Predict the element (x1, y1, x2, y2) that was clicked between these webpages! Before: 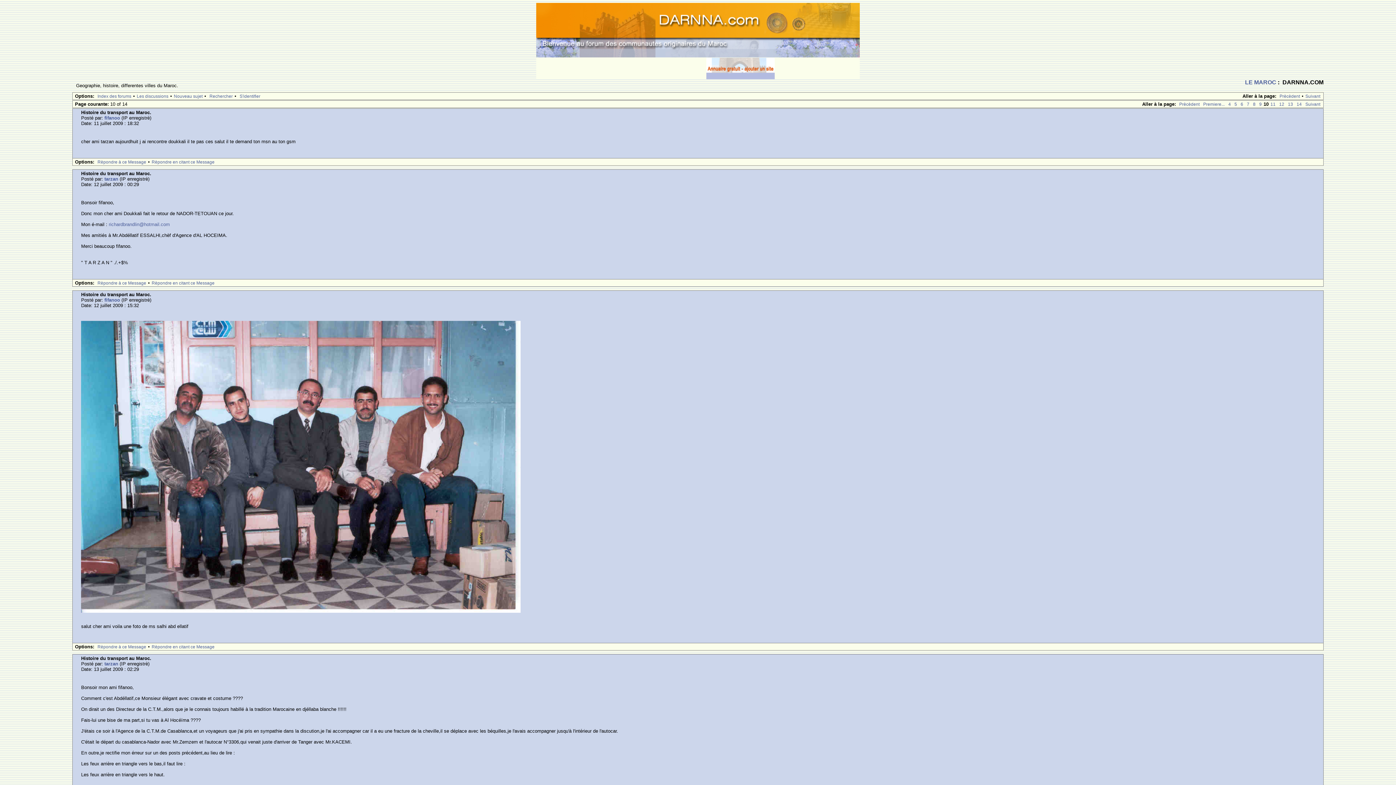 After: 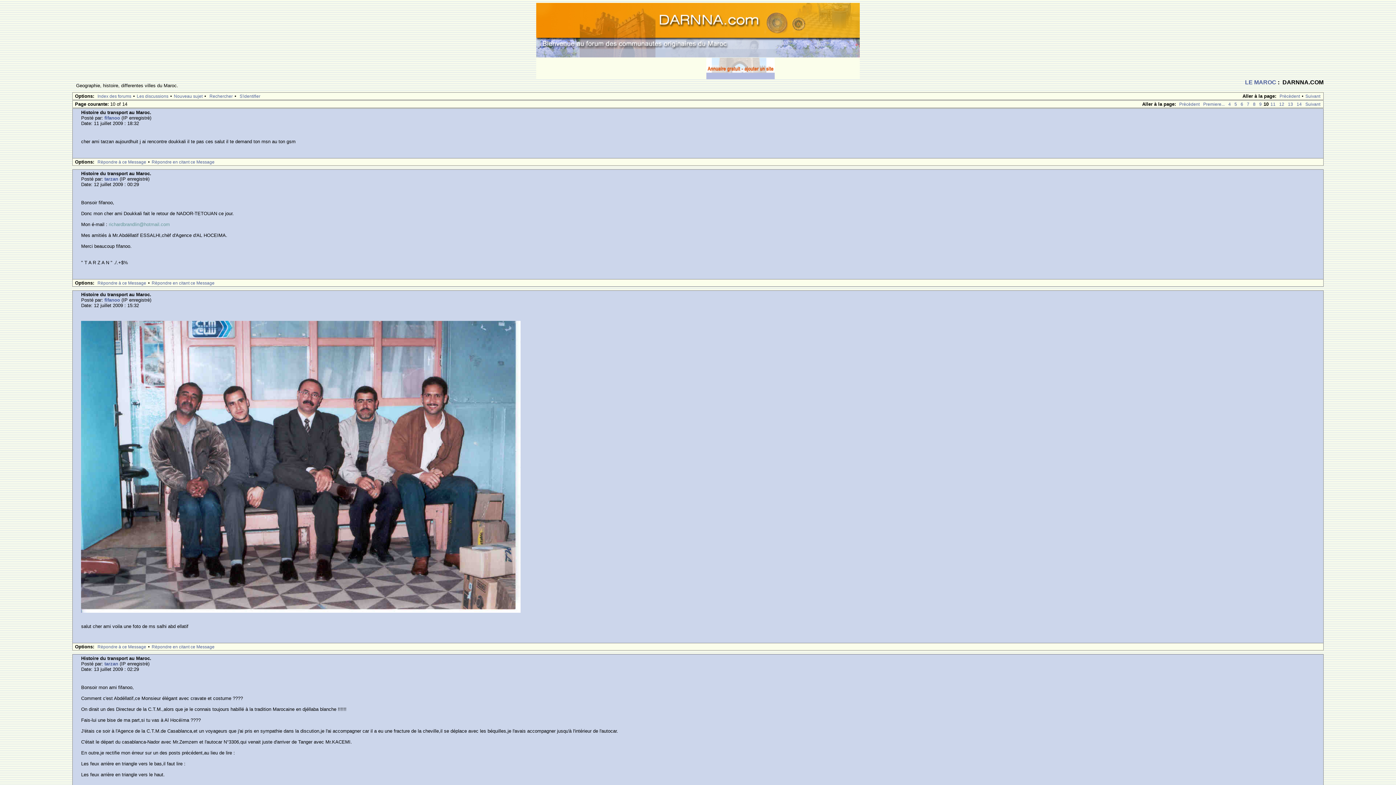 Action: bbox: (108, 221, 169, 227) label: richardbrandlin@hotmail.com